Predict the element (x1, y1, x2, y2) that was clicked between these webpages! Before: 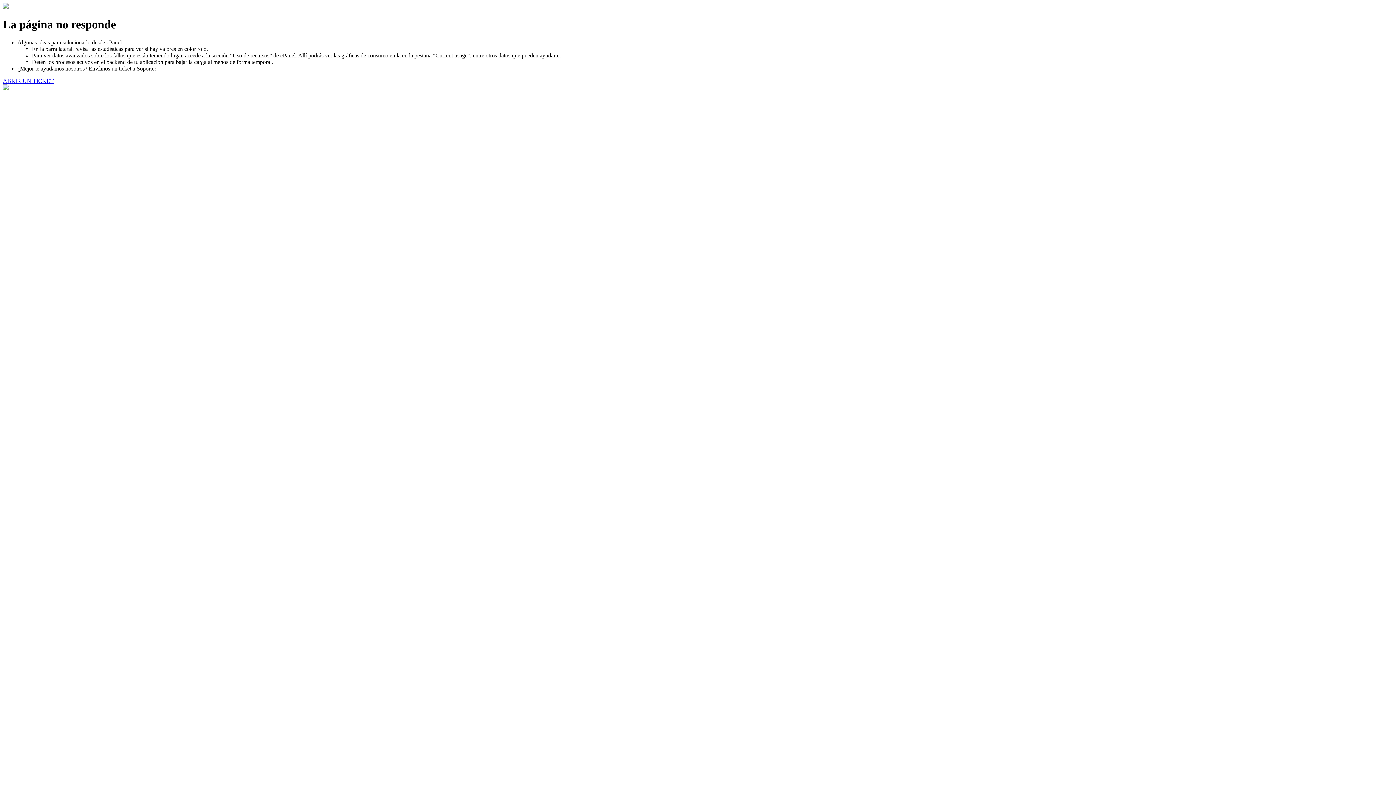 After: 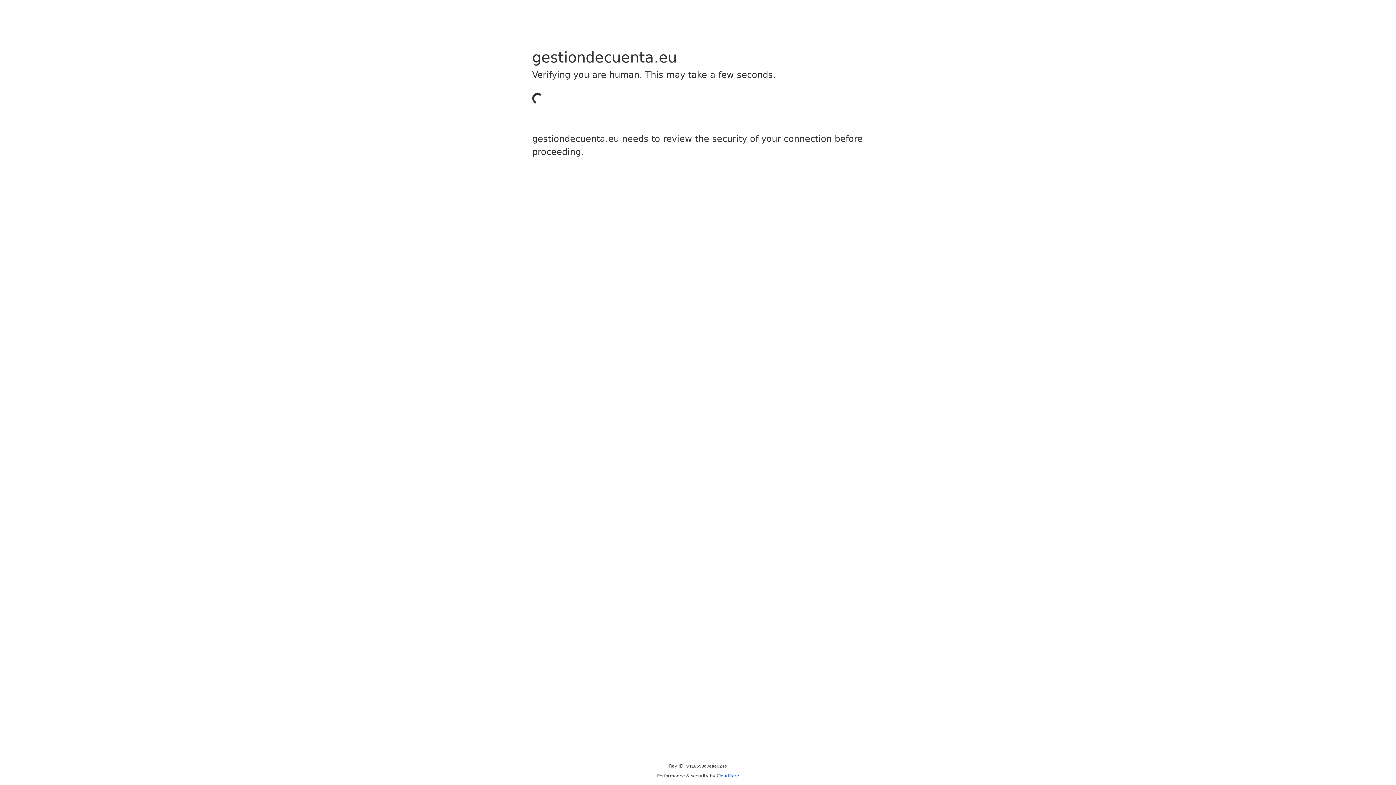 Action: label: ABRIR UN TICKET bbox: (2, 77, 53, 83)